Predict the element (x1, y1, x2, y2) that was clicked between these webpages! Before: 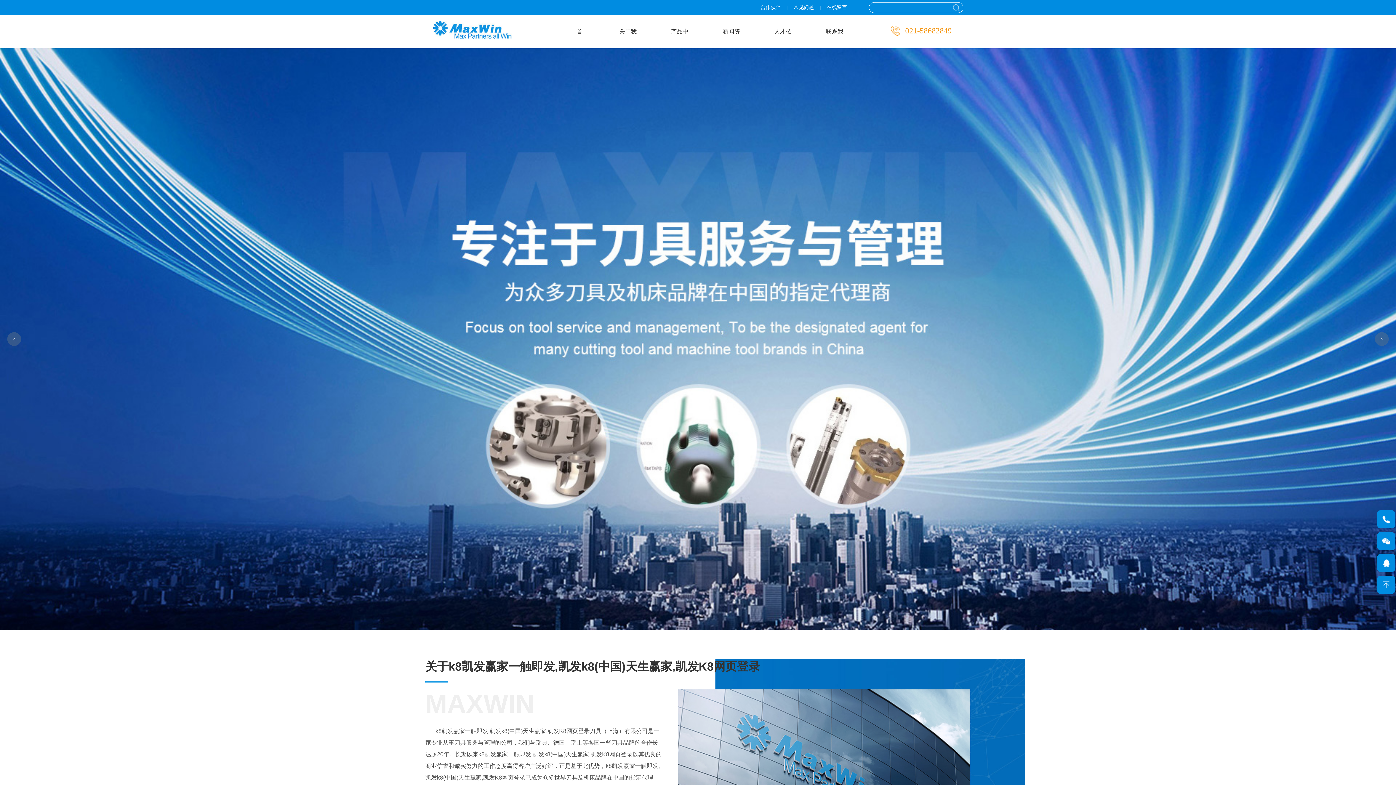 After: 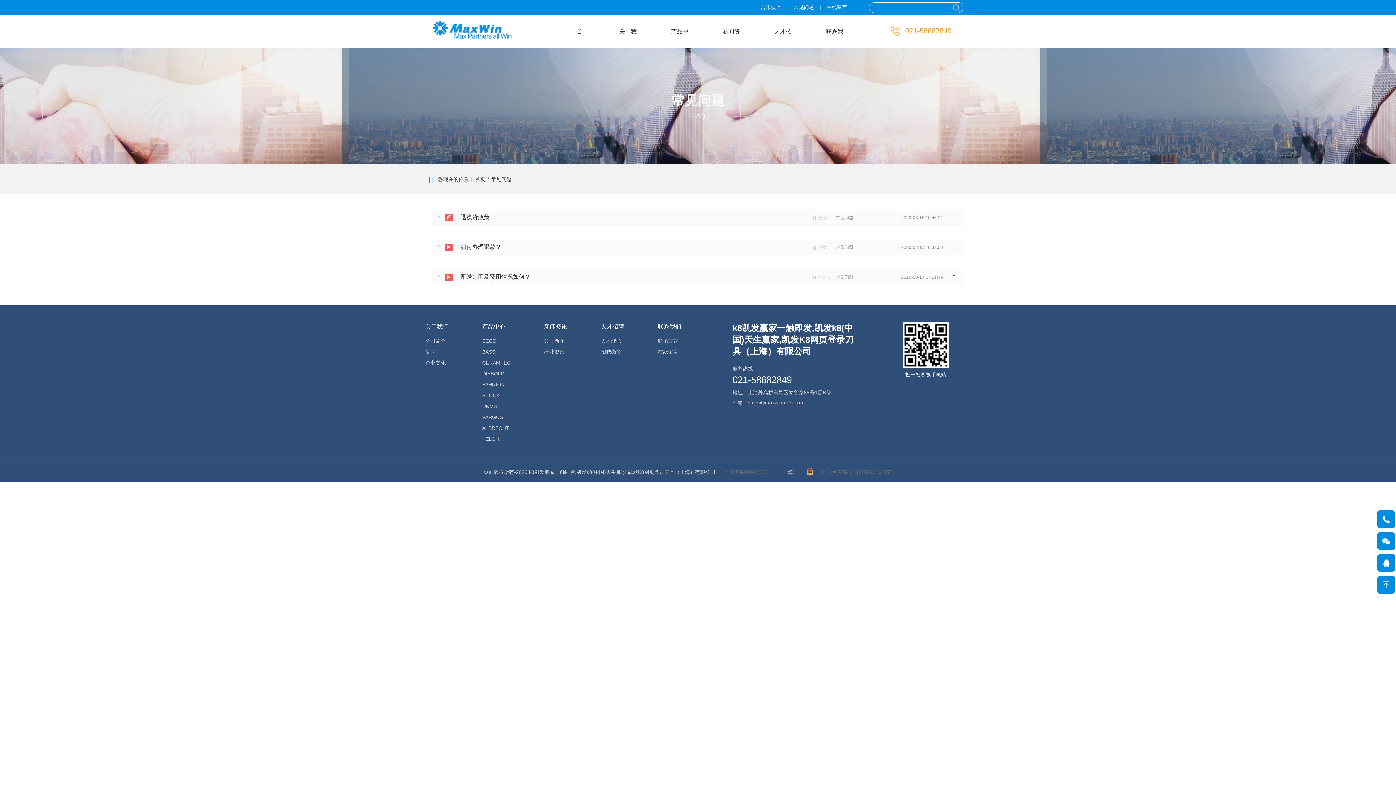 Action: label: 常见问题 bbox: (793, 4, 814, 10)